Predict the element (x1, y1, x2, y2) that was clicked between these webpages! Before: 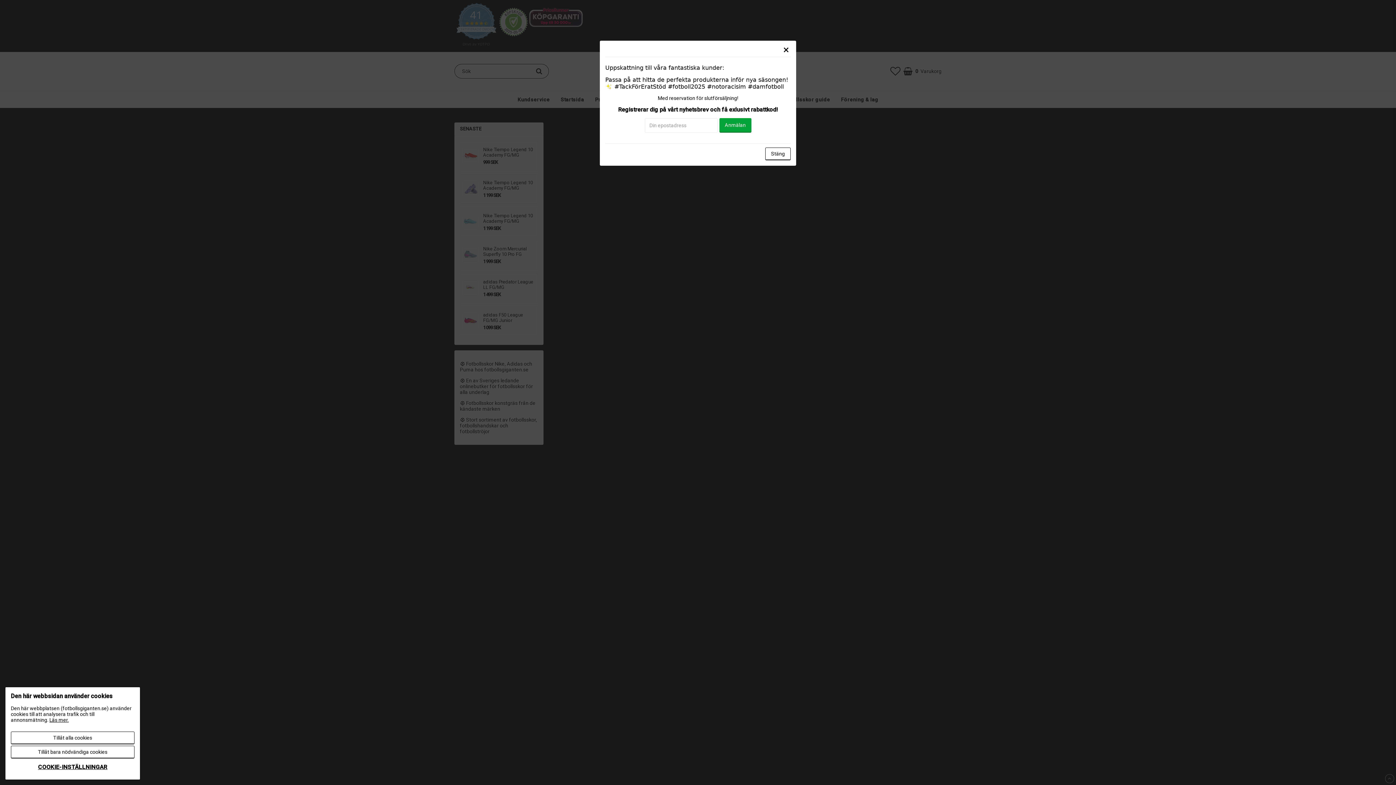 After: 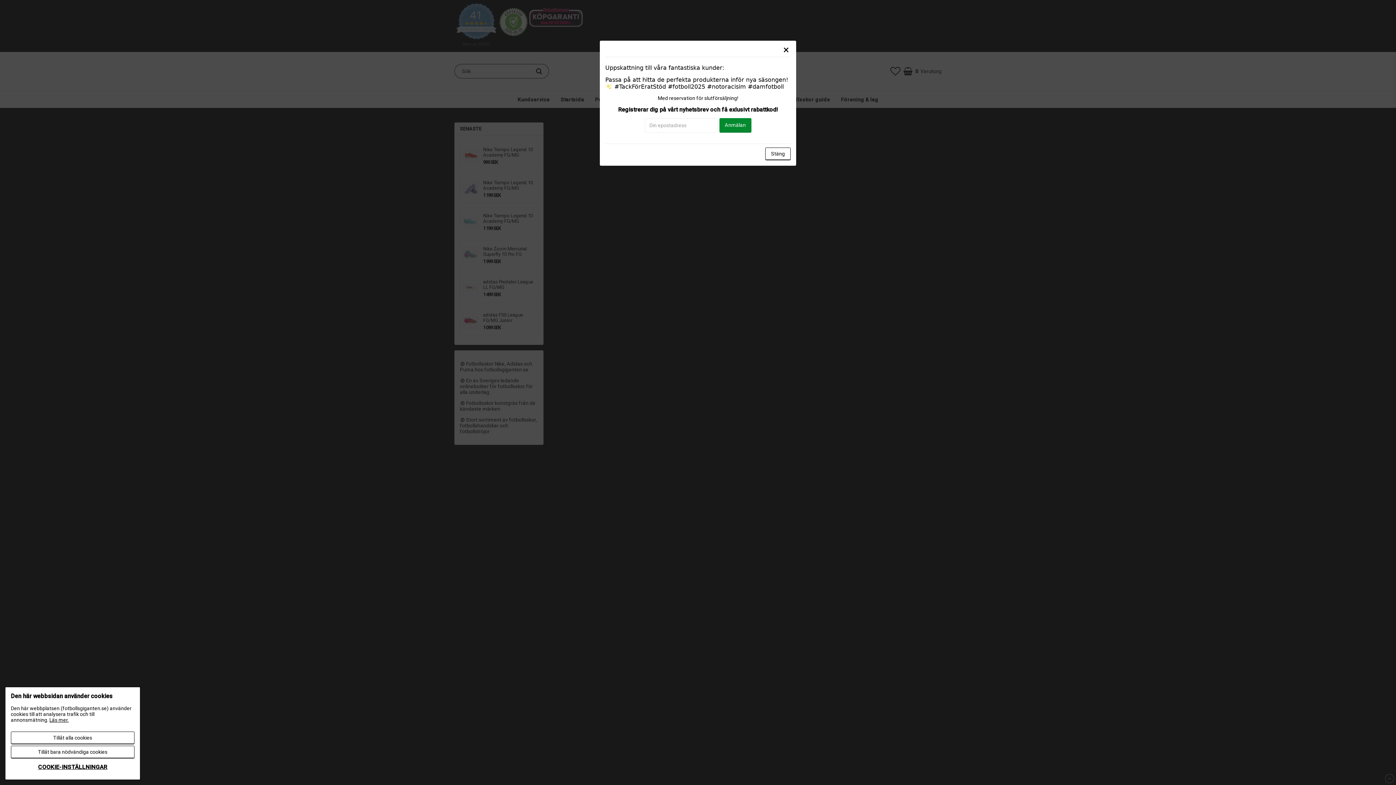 Action: label: Anmälan bbox: (719, 118, 751, 132)